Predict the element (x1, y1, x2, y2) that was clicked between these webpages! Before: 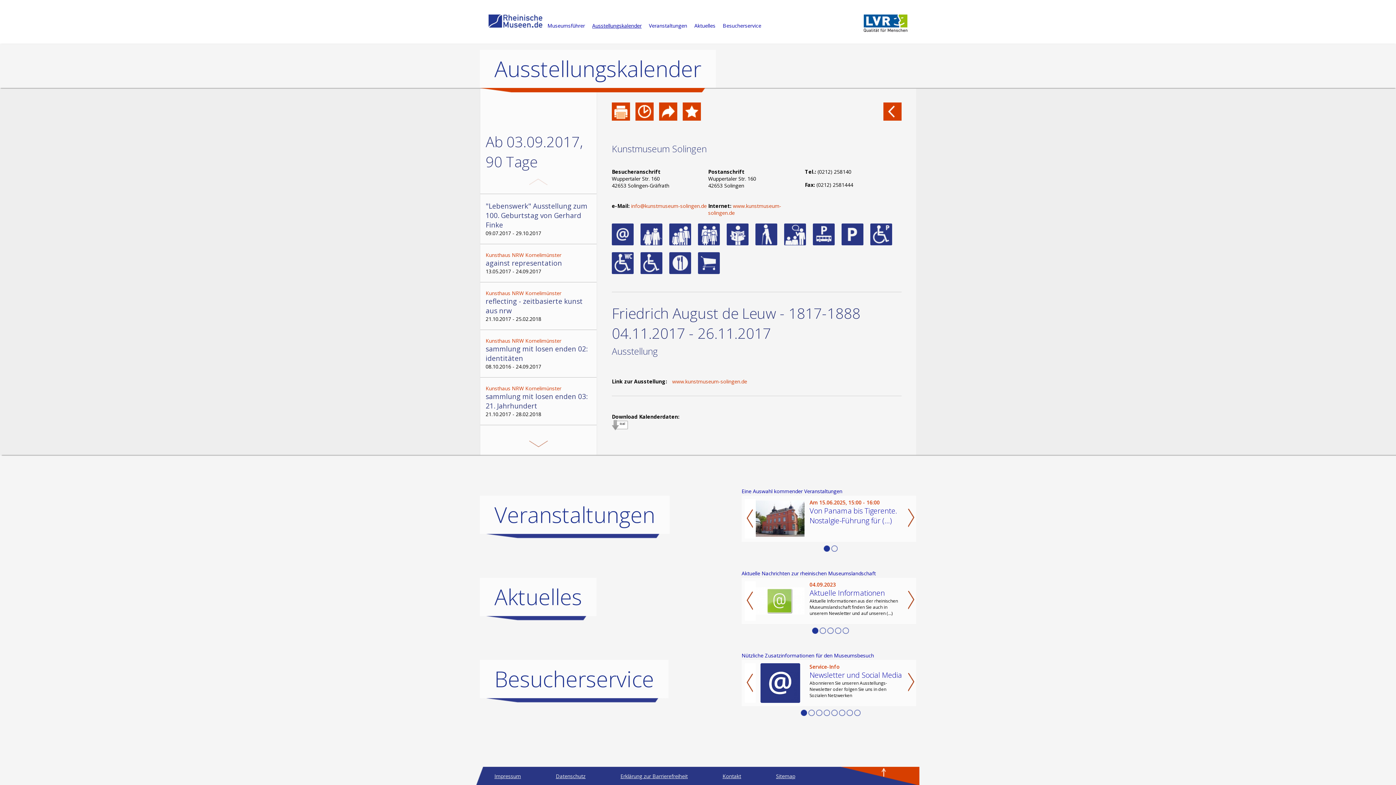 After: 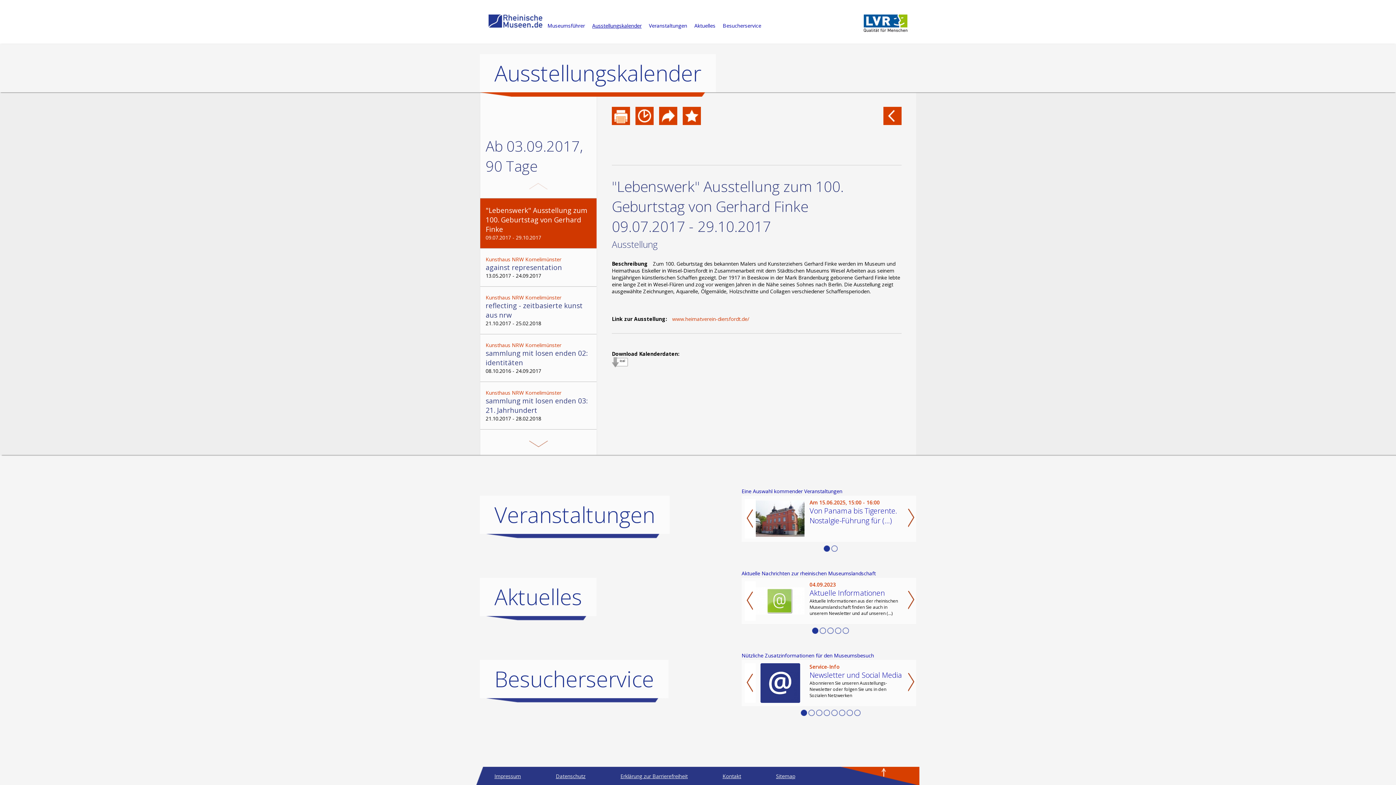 Action: bbox: (480, 193, 596, 244) label: "Lebenswerk" Ausstellung zum 100. Geburtstag von Gerhard Finke
09.07.2017 - 29.10.2017